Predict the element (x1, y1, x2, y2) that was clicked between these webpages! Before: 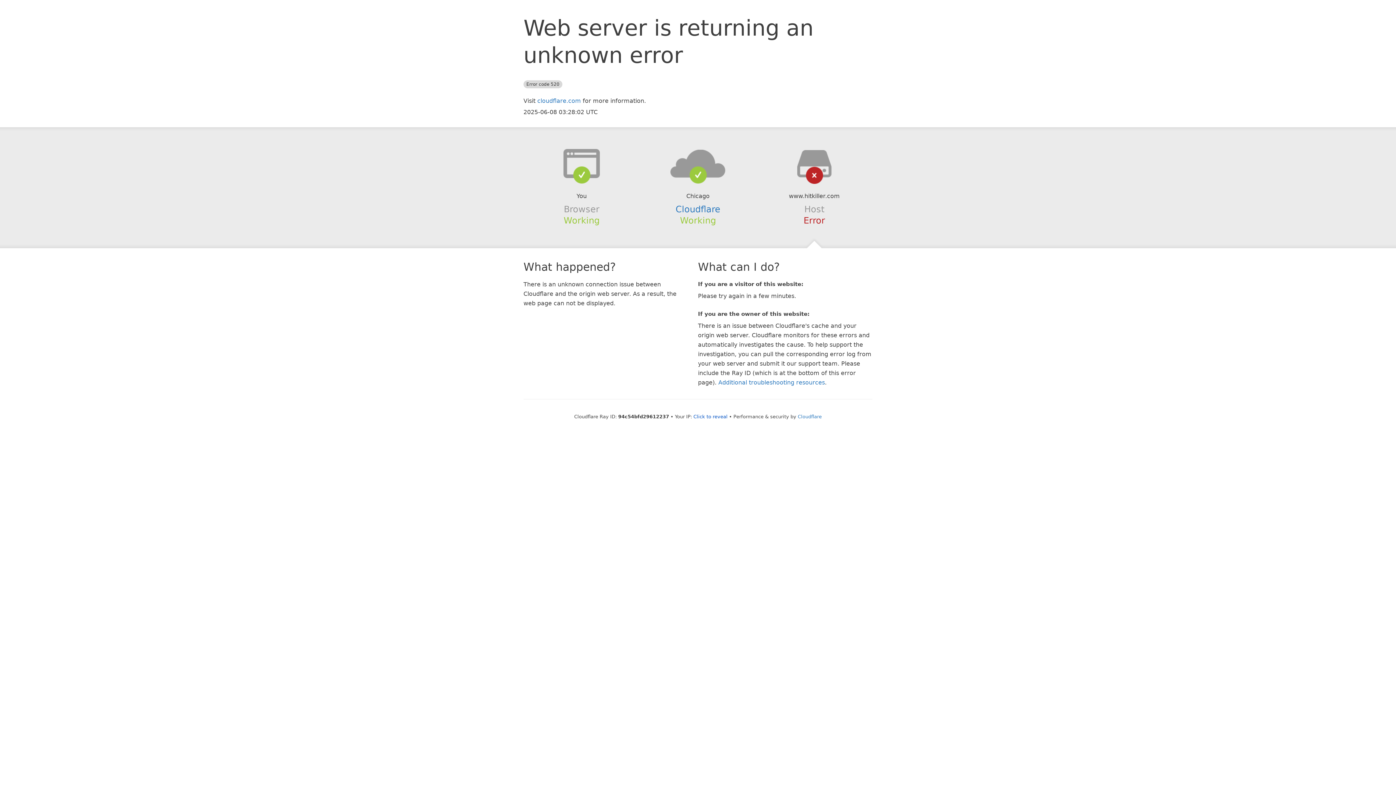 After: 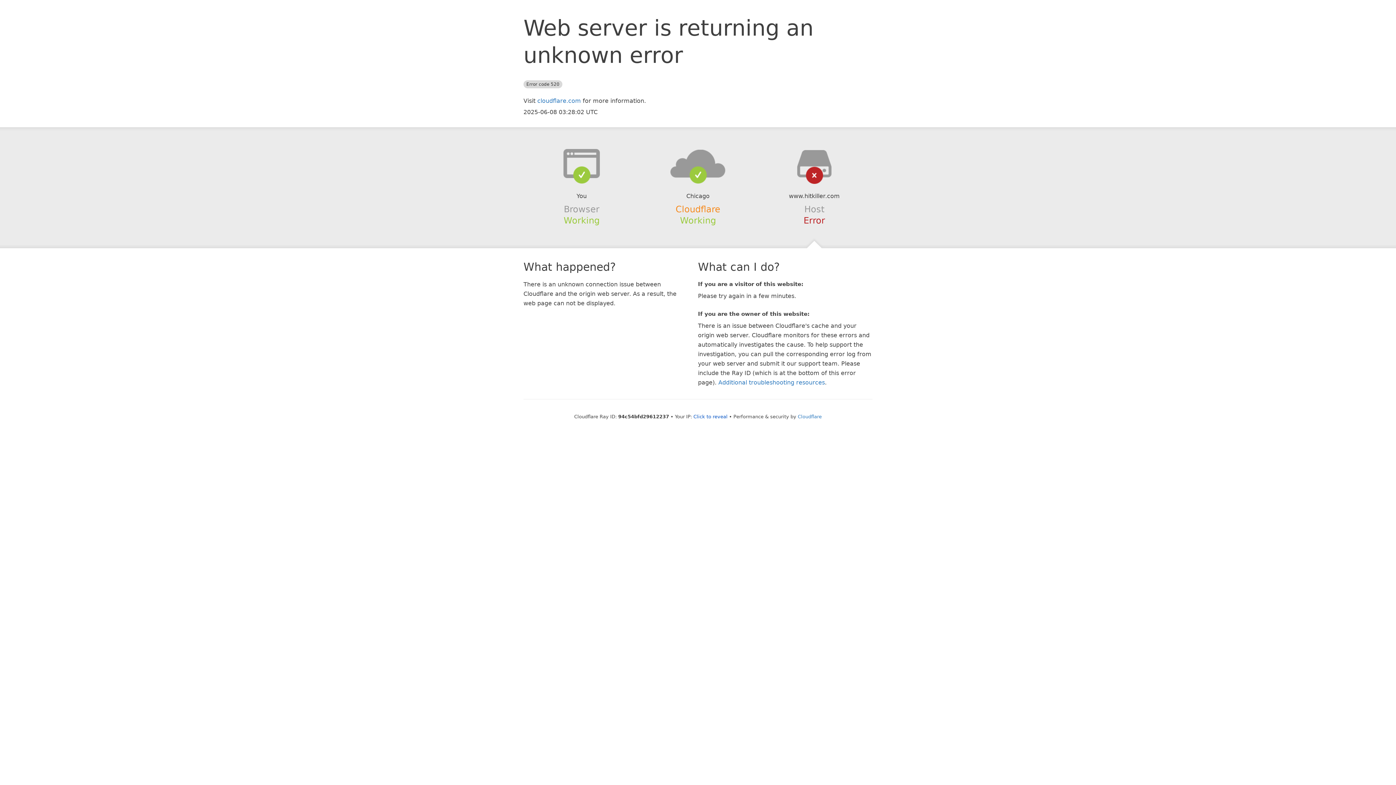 Action: label: Cloudflare bbox: (675, 204, 720, 214)